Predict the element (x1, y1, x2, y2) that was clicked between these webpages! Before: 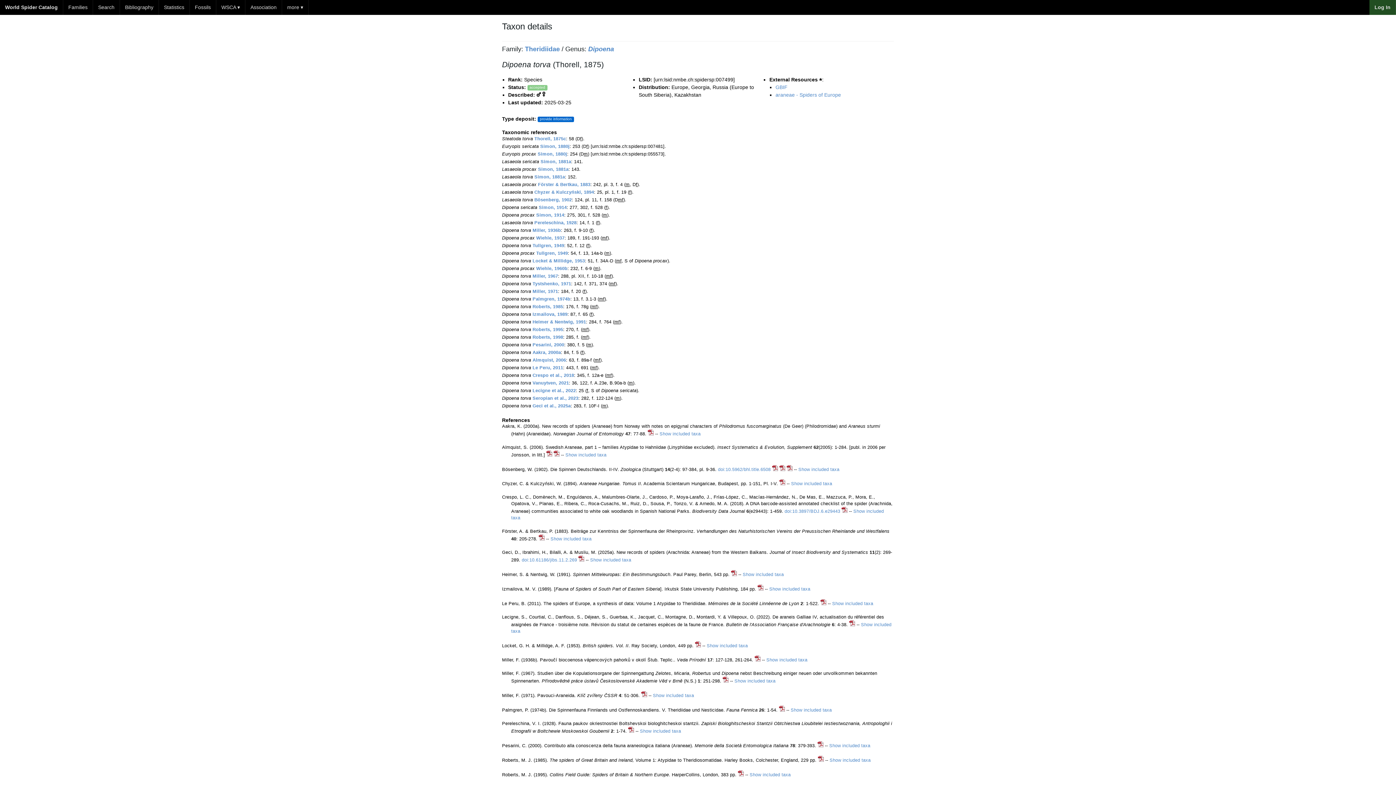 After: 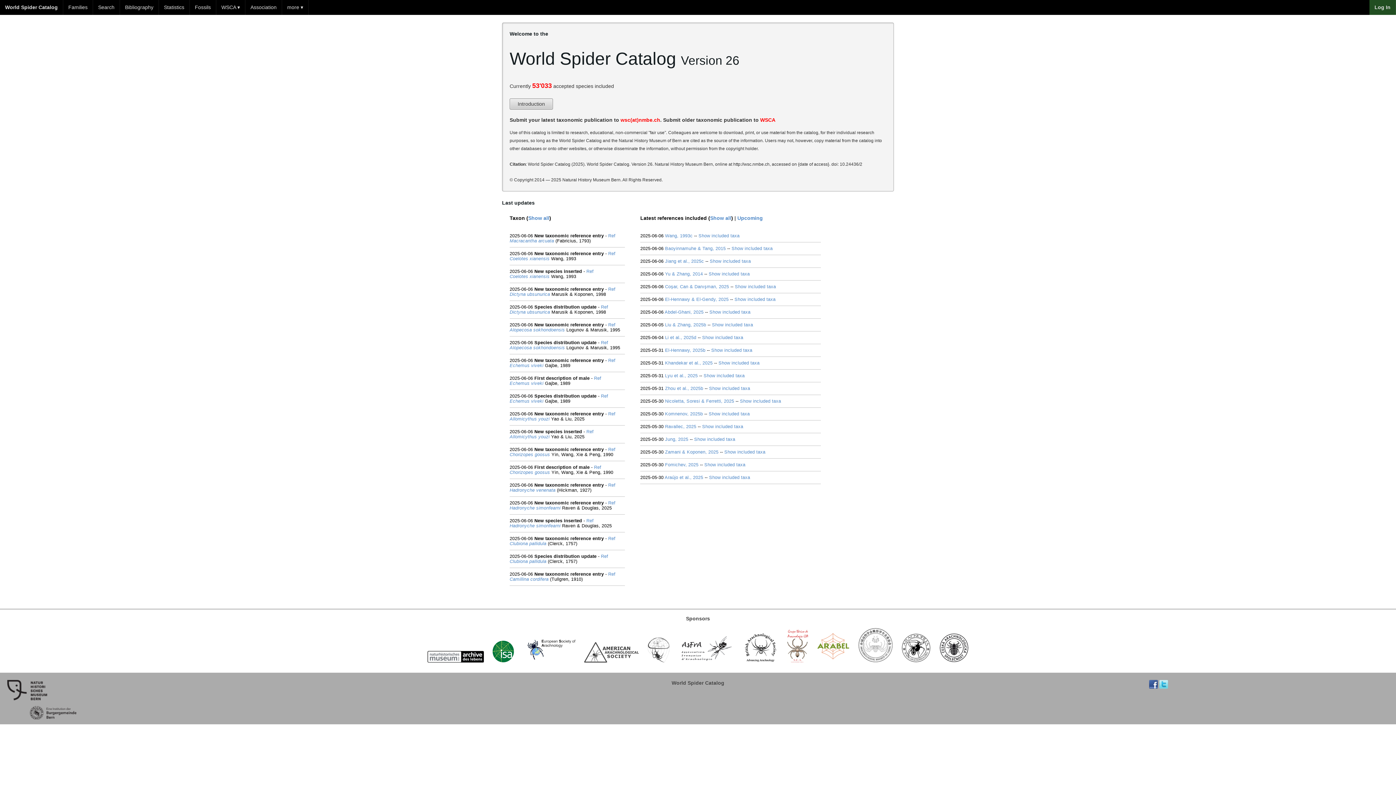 Action: label: World Spider Catalog bbox: (0, 0, 62, 14)